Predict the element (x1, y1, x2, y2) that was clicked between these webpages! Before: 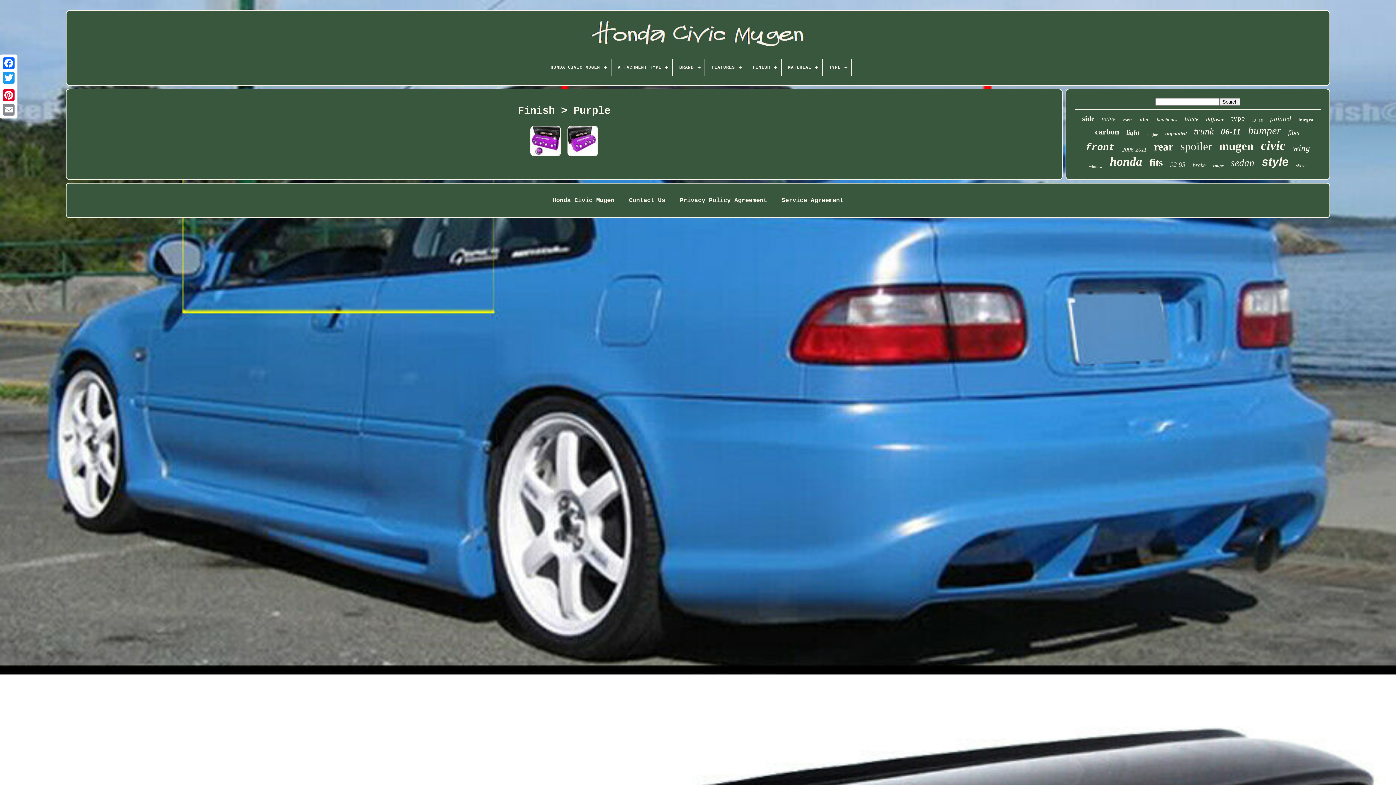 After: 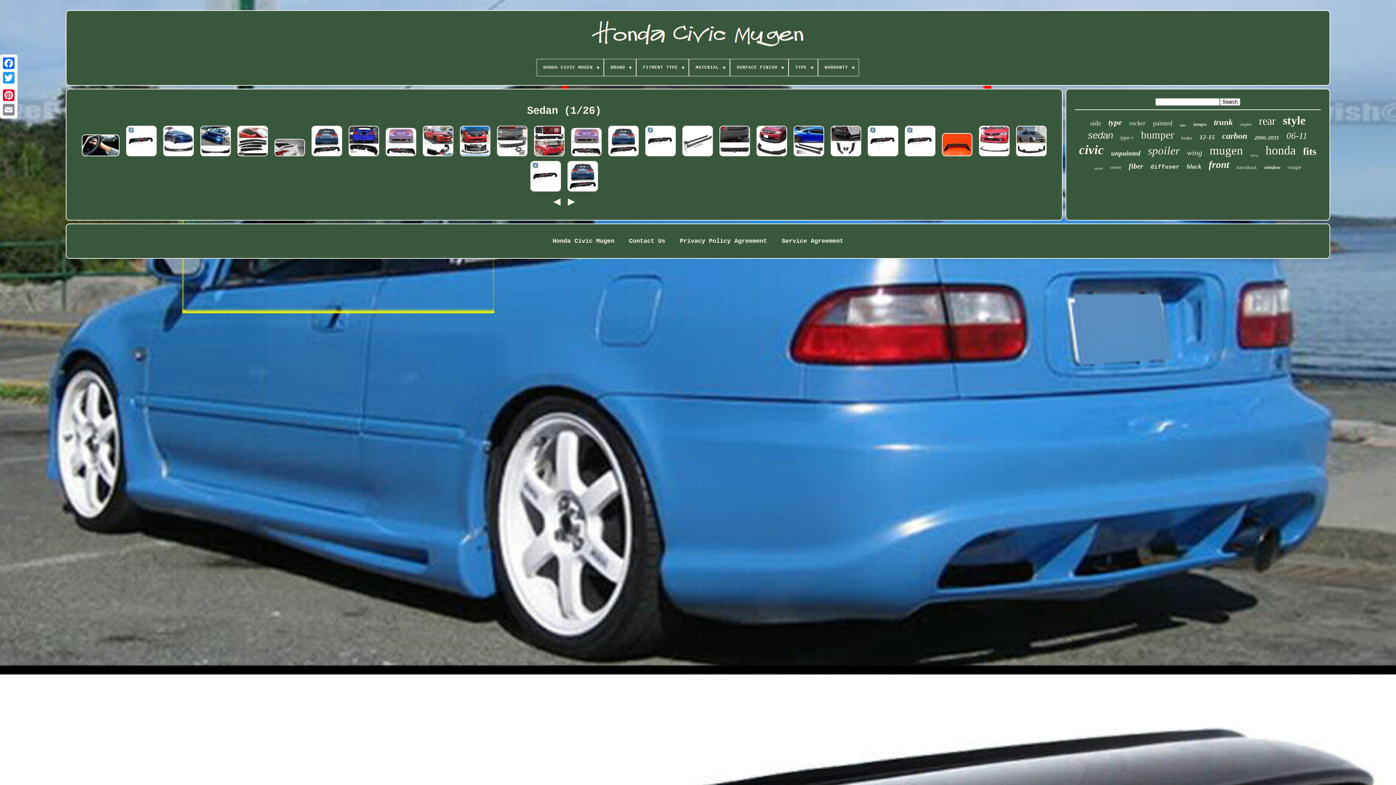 Action: bbox: (1231, 157, 1254, 168) label: sedan